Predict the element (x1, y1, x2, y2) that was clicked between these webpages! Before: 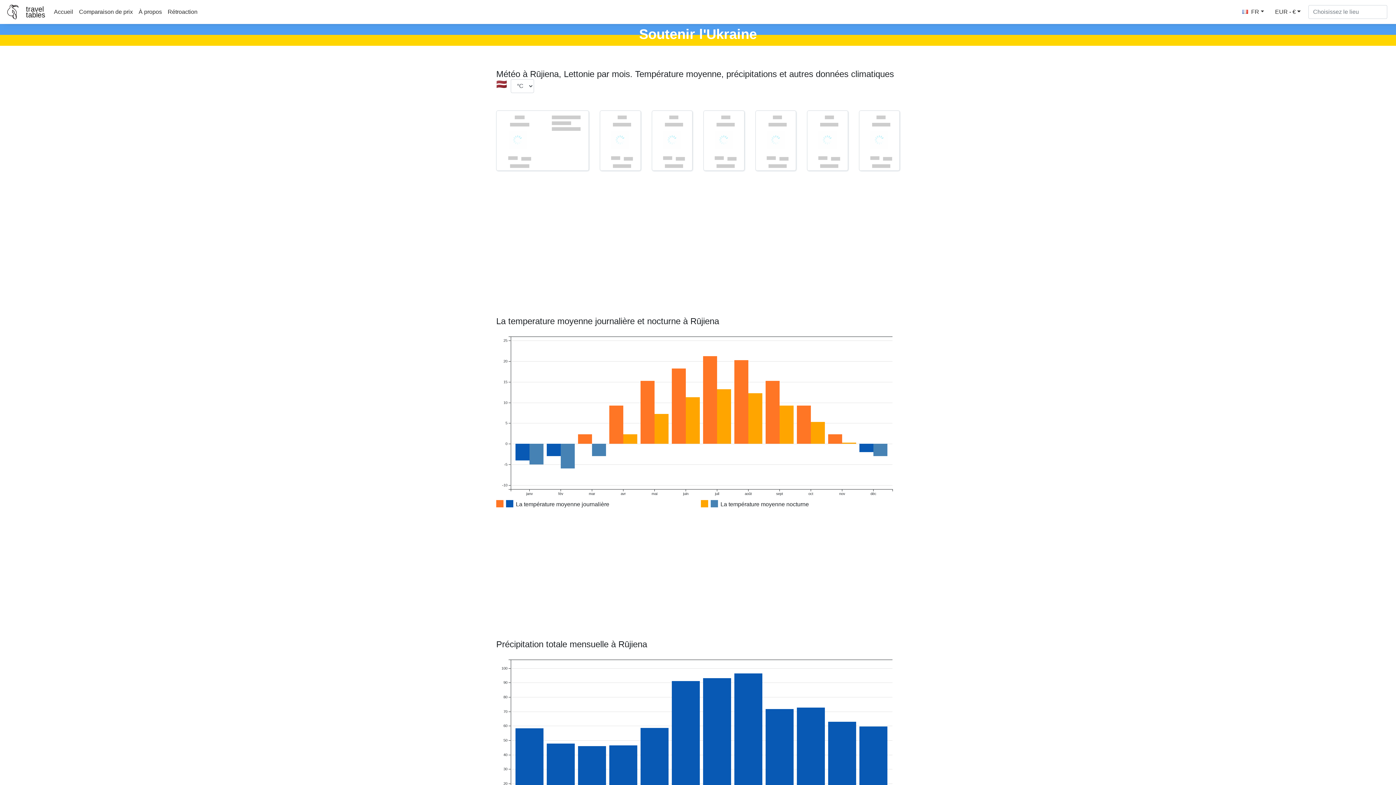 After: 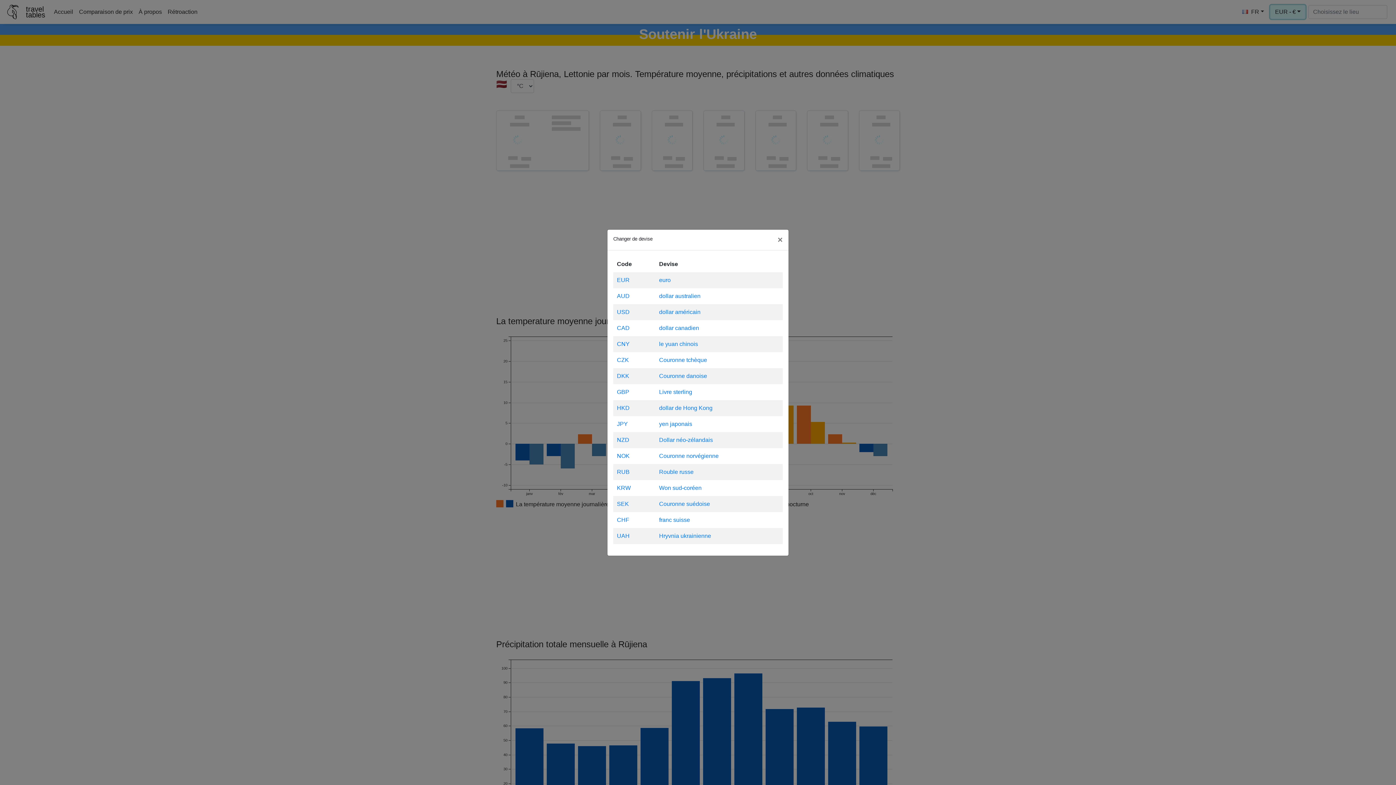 Action: bbox: (1270, 5, 1305, 18) label: EUR - €